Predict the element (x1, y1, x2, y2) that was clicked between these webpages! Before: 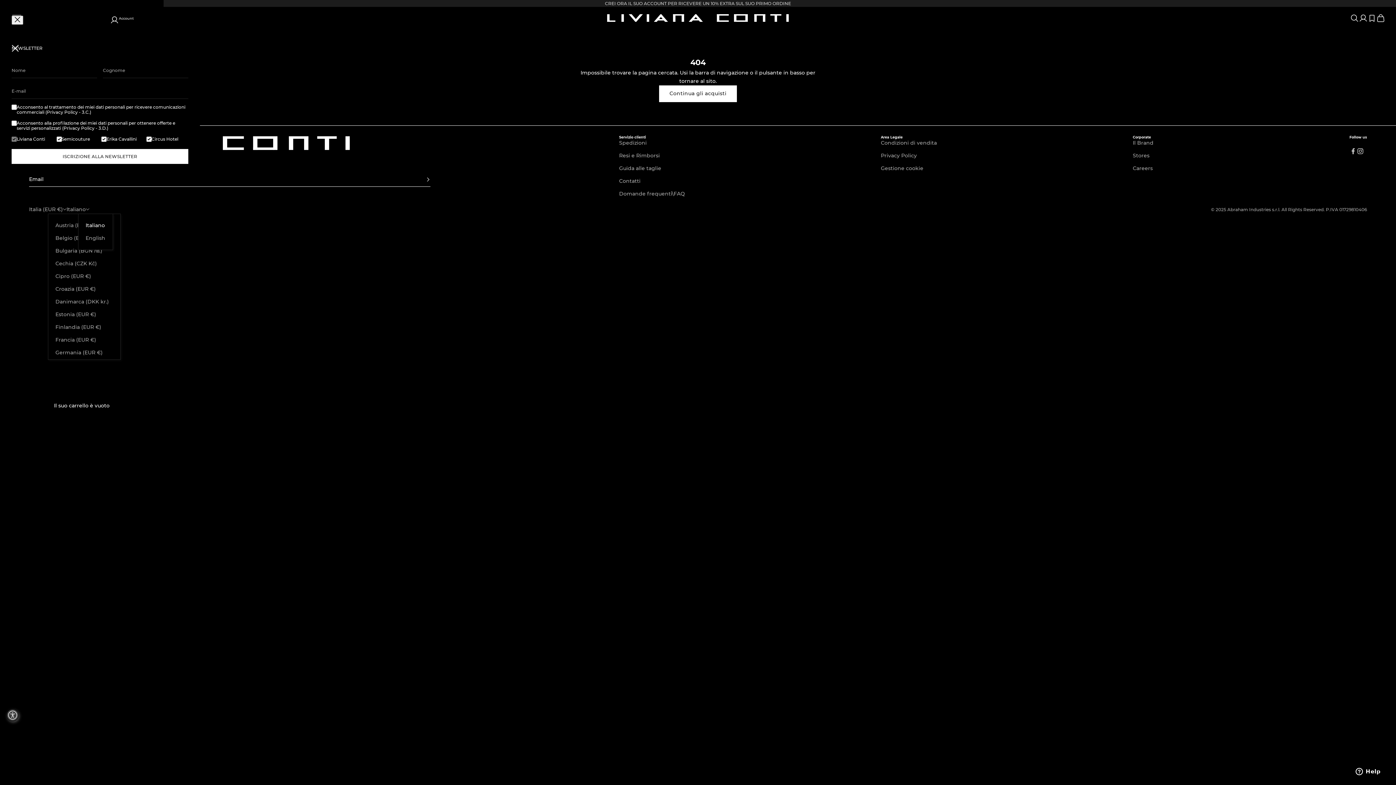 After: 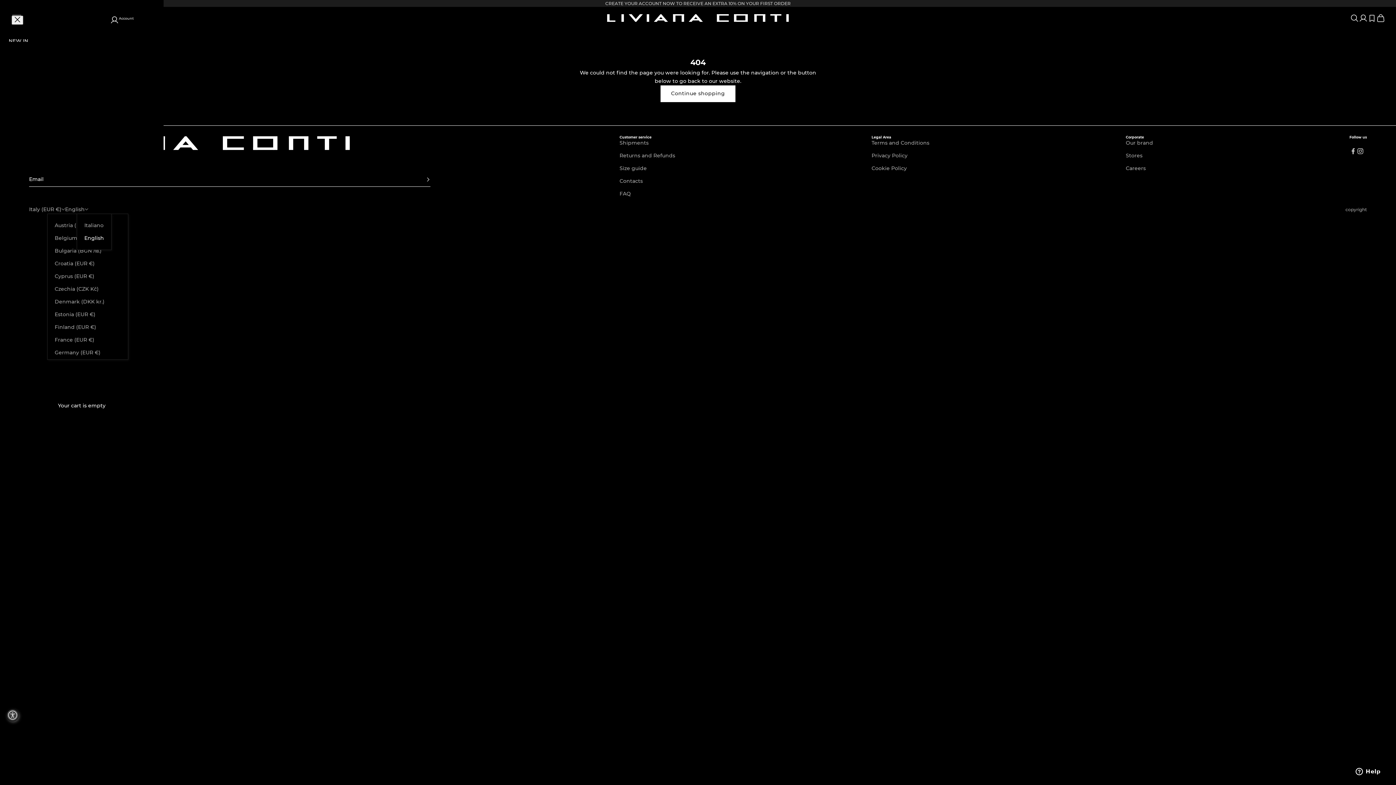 Action: bbox: (85, 234, 105, 242) label: English